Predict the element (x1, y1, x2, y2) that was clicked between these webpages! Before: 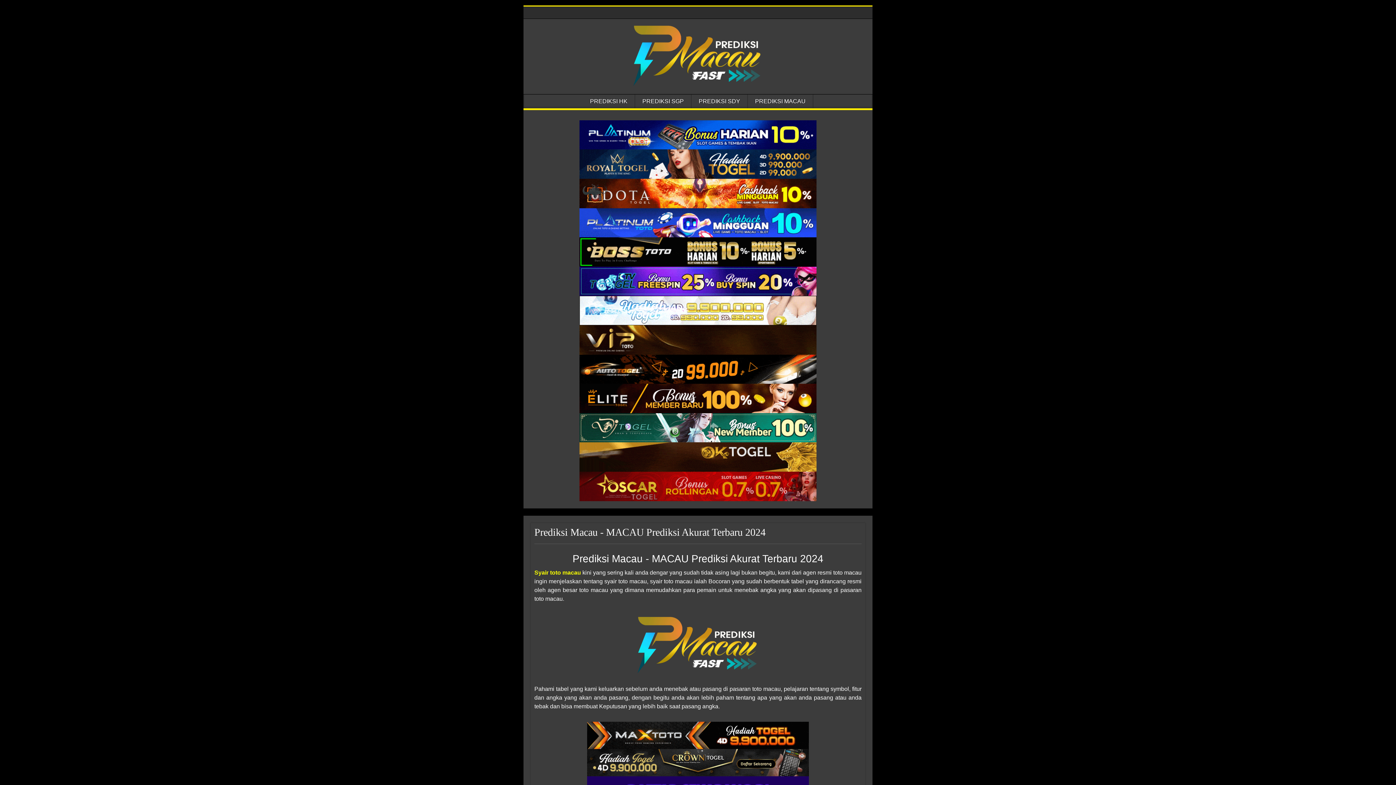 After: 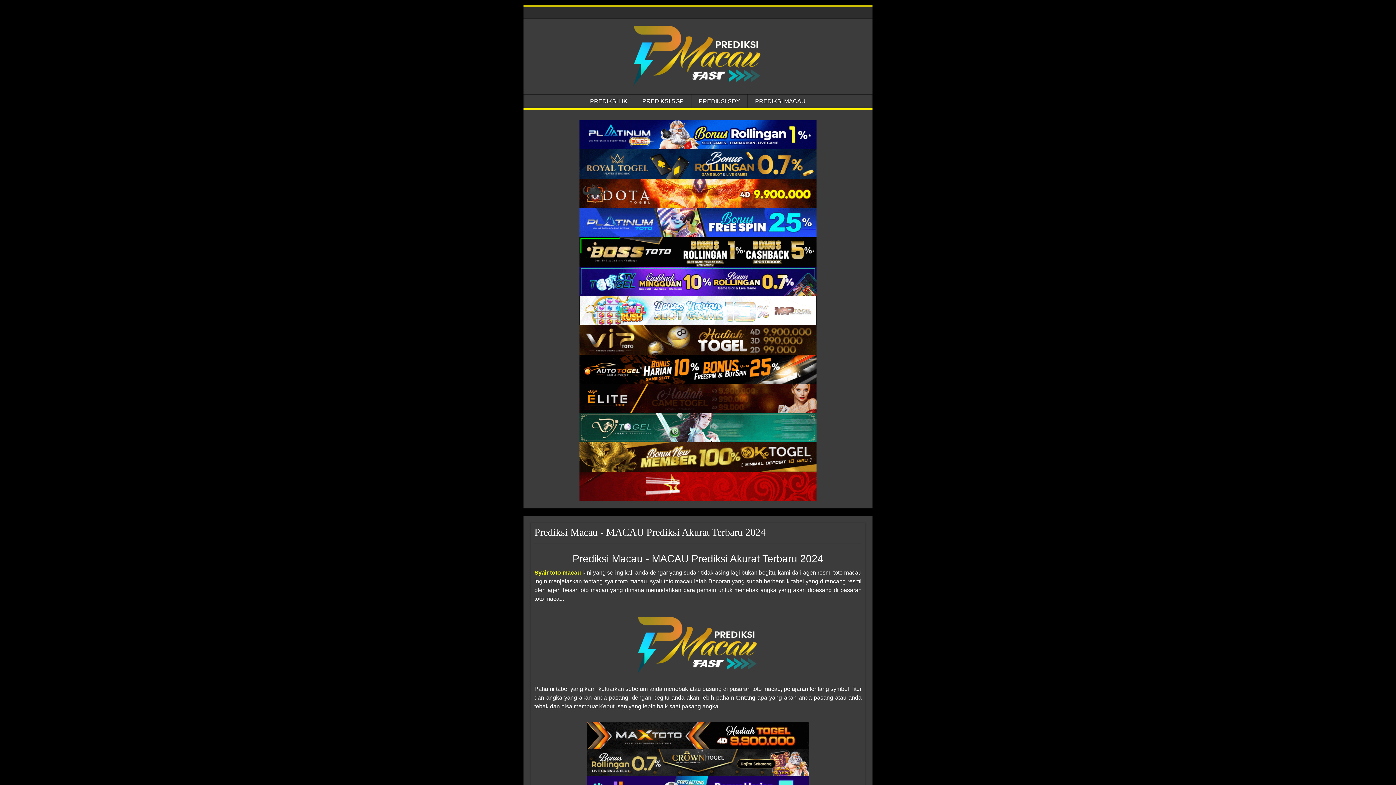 Action: label: Syair Prediksi Macau bbox: (579, 354, 816, 384)